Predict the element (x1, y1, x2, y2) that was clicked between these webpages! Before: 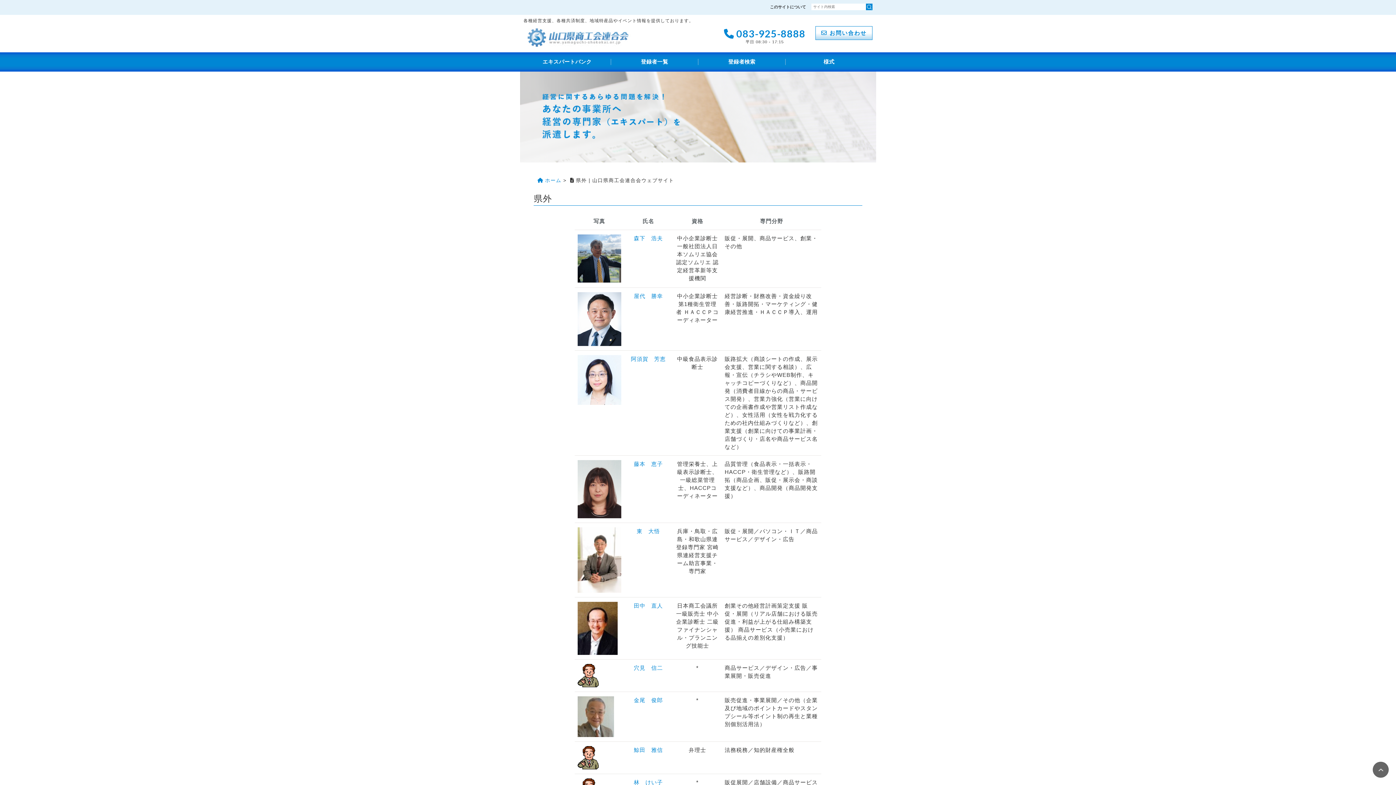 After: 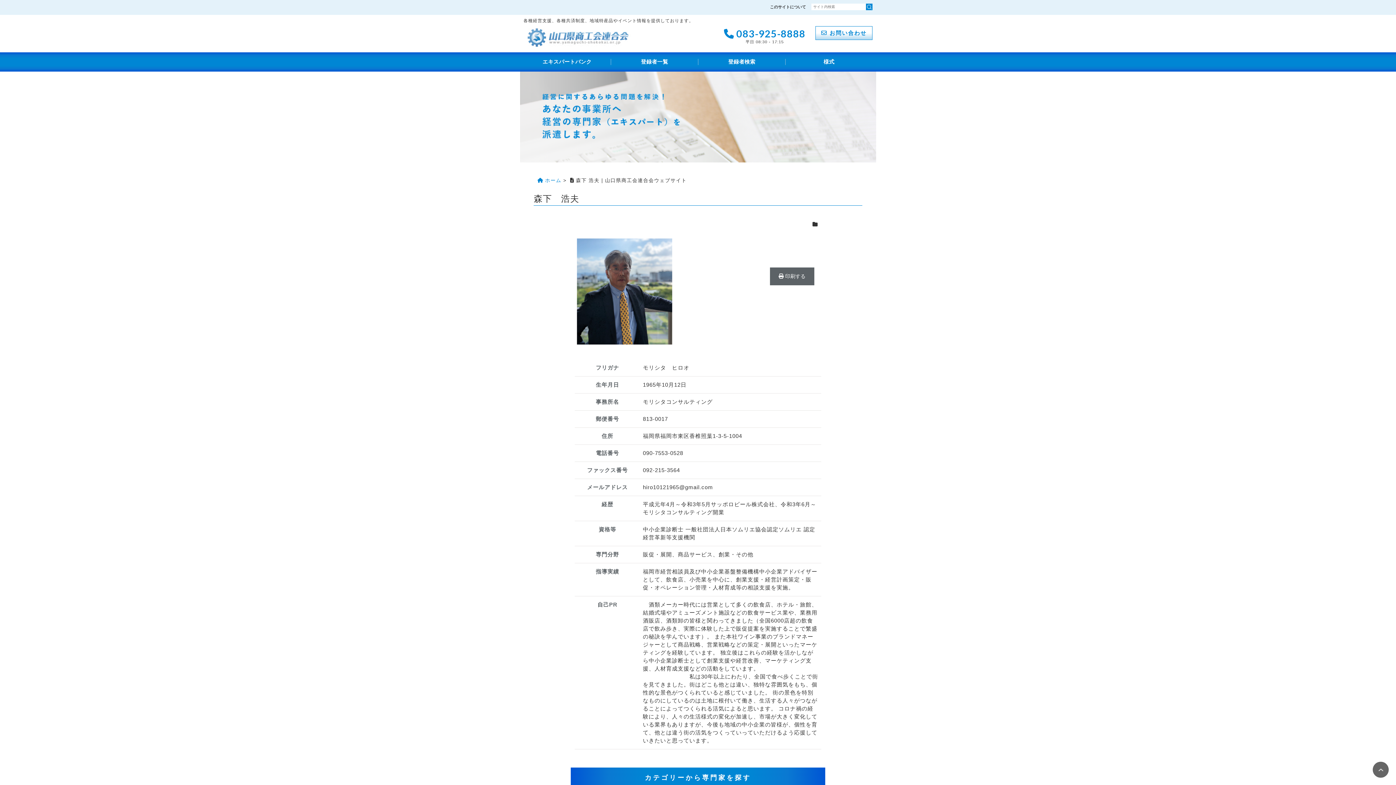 Action: bbox: (634, 235, 663, 241) label: 森下　浩夫